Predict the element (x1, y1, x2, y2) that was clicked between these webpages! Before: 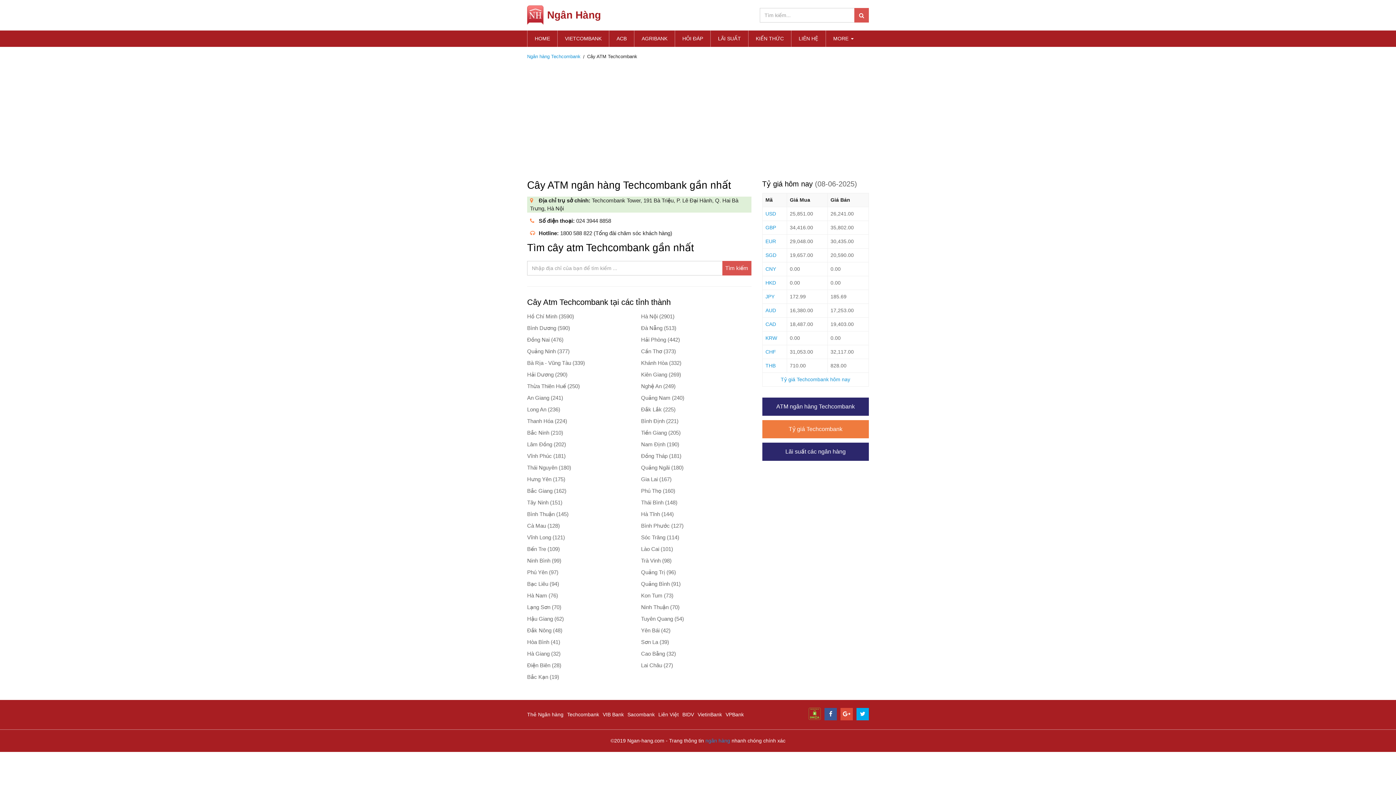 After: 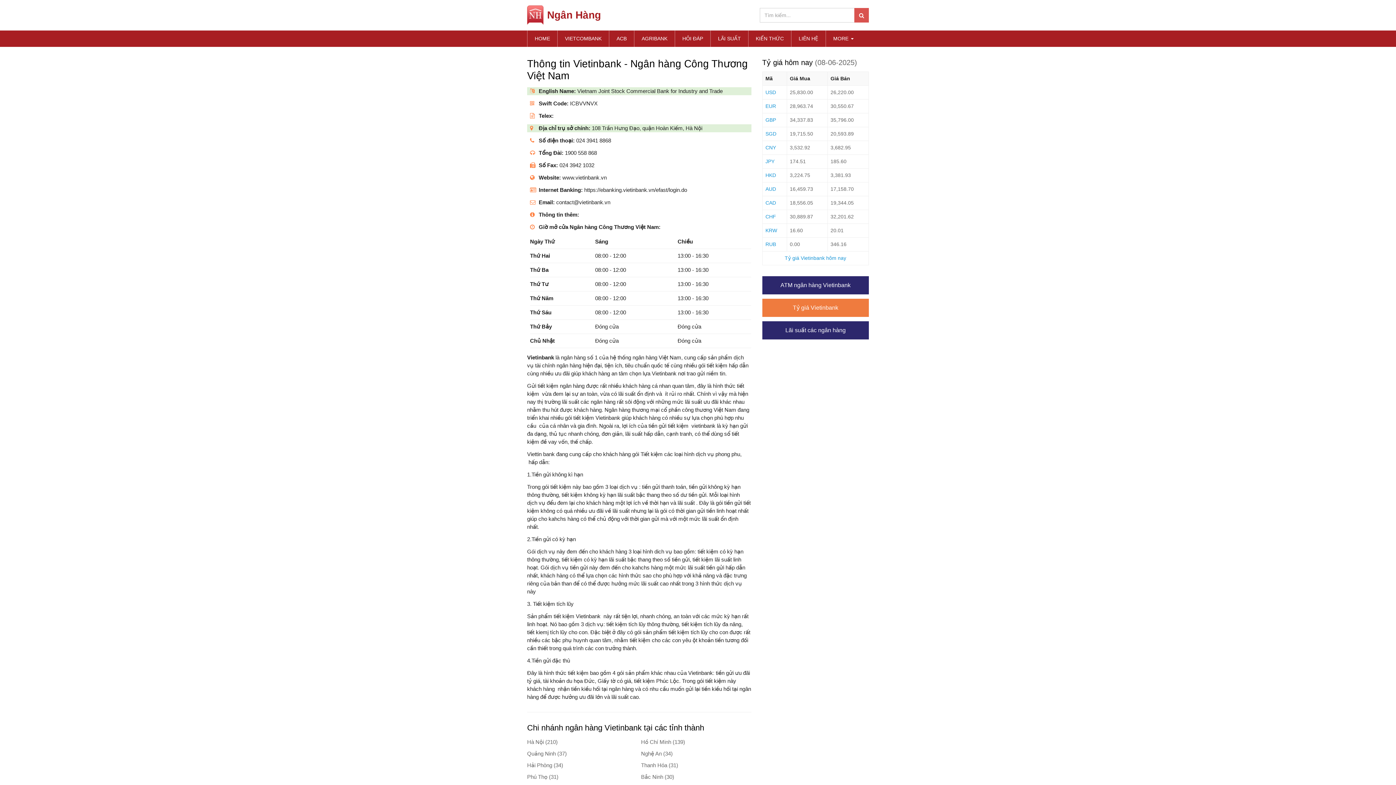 Action: label: VietinBank bbox: (697, 711, 722, 718)